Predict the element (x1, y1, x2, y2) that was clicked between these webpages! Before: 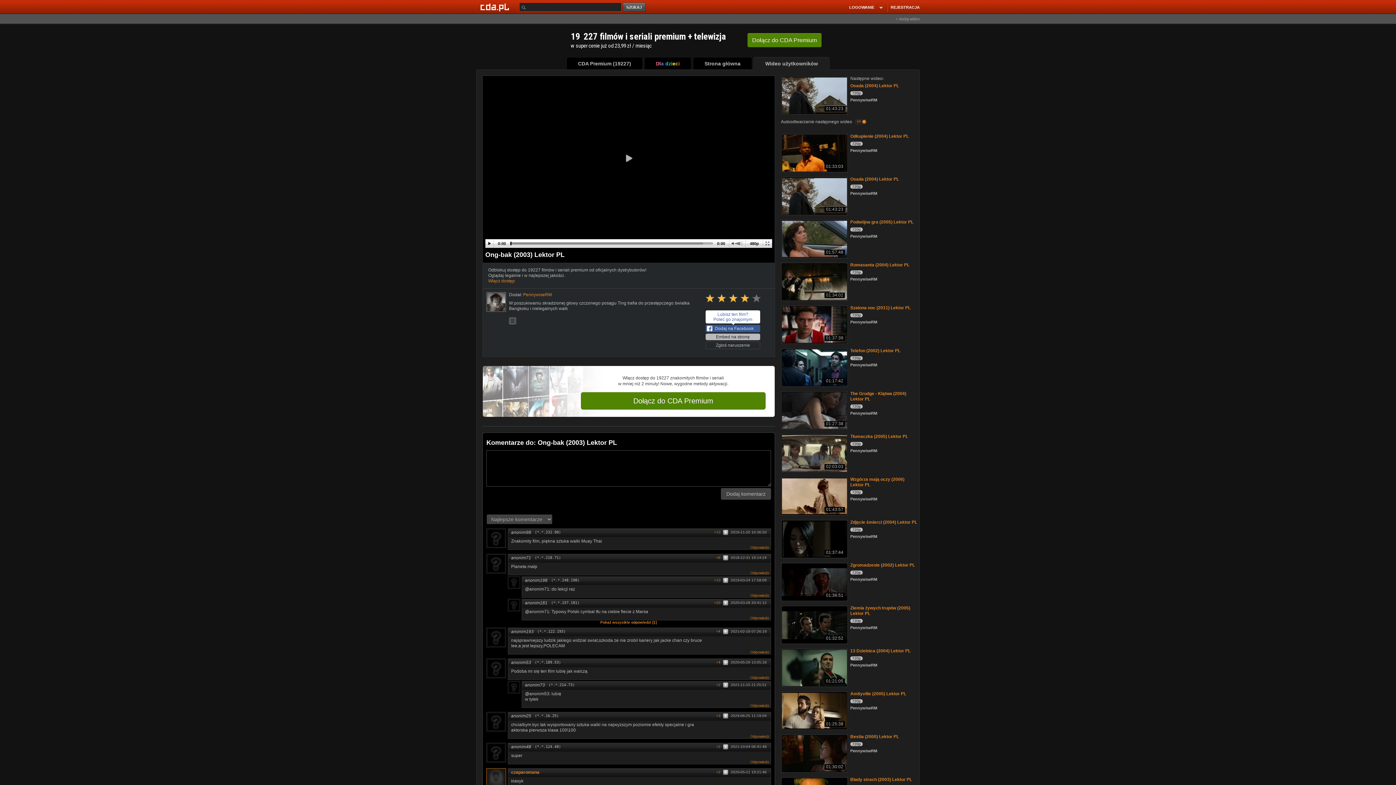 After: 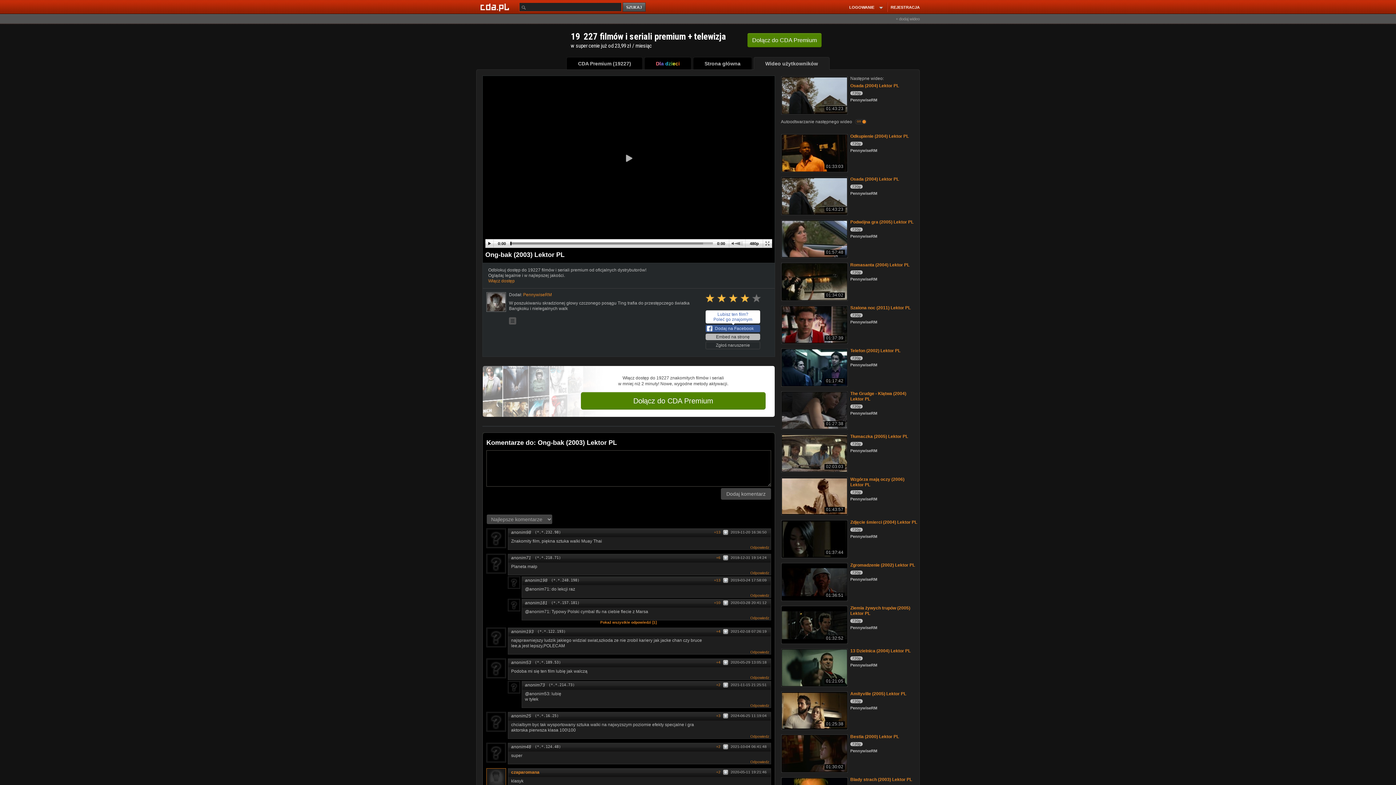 Action: bbox: (721, 488, 771, 499) label: Dodaj komentarz